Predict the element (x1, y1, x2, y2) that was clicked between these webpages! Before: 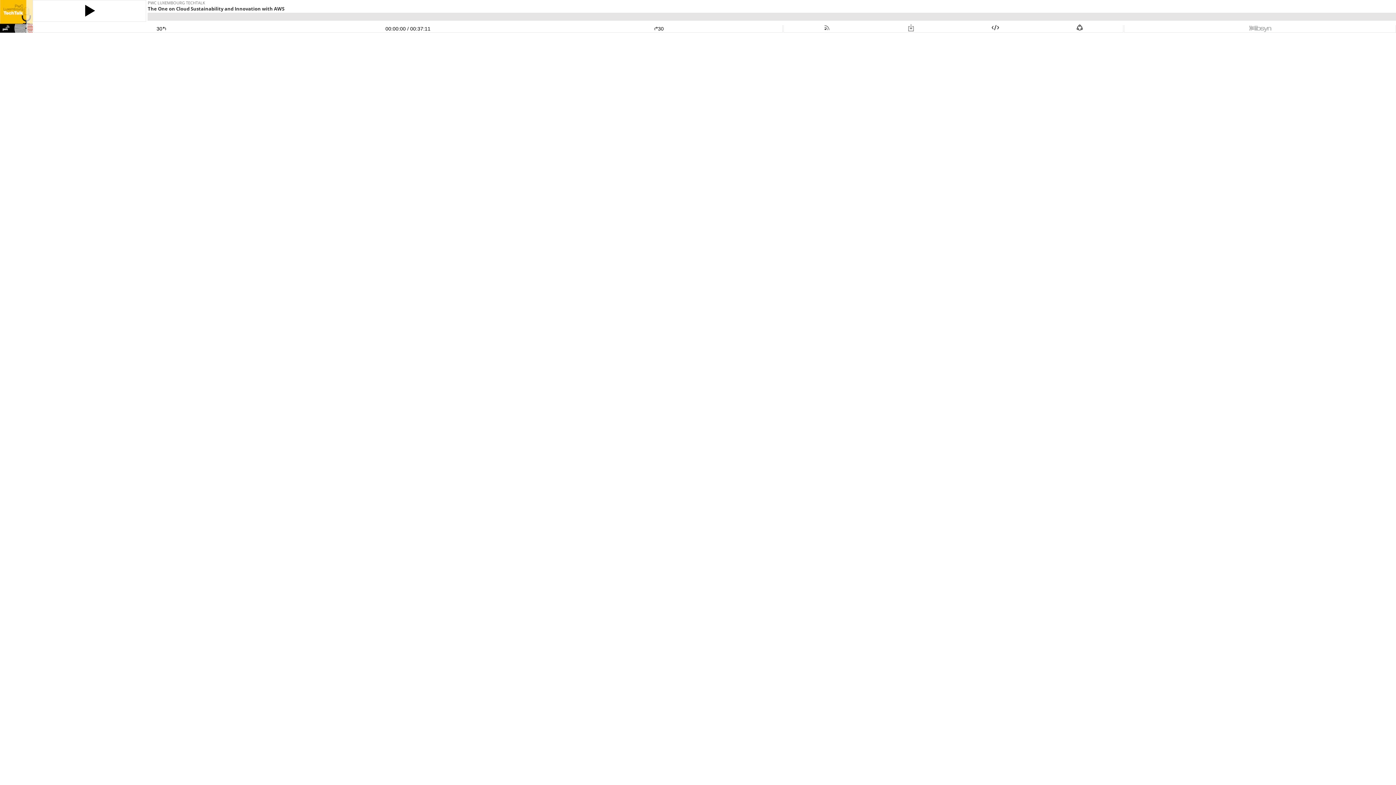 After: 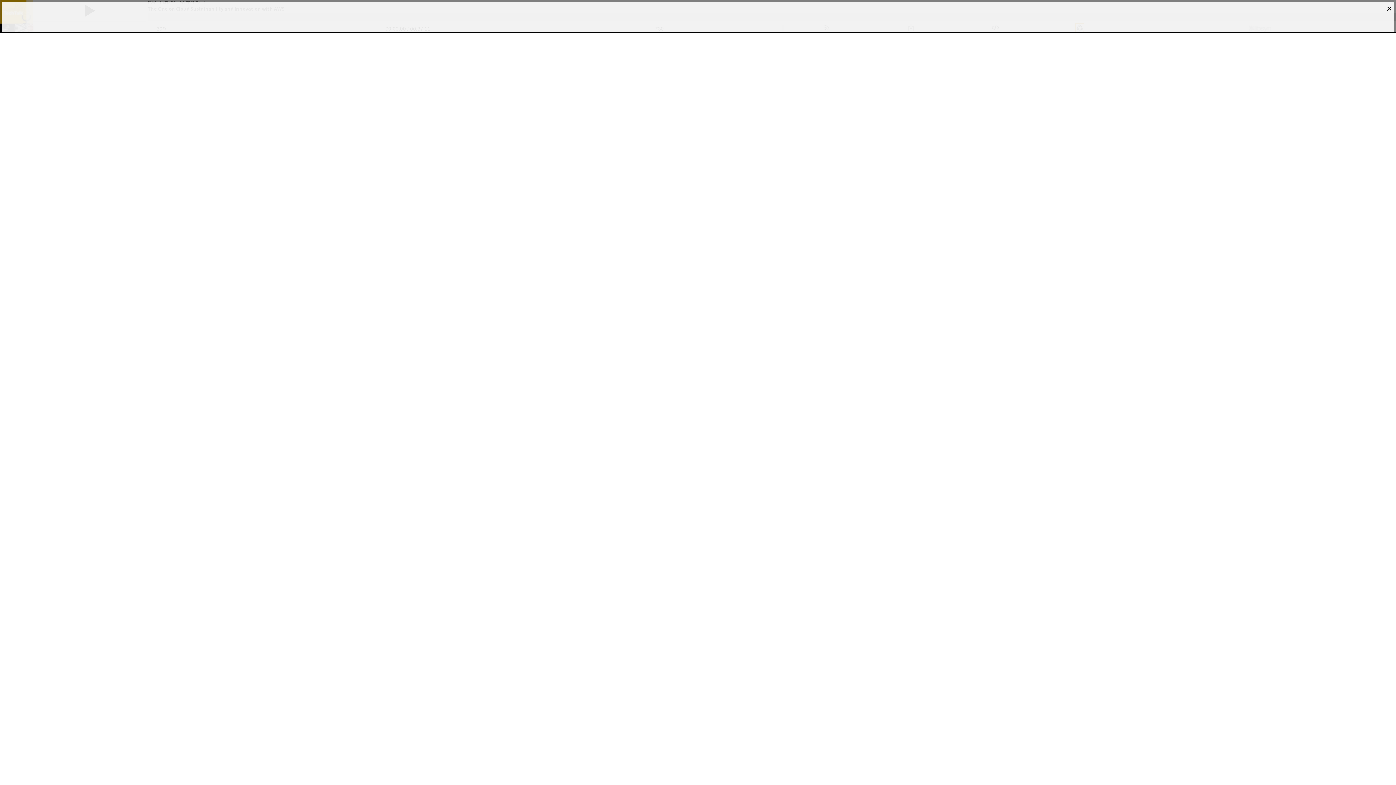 Action: bbox: (1076, 25, 1084, 31)